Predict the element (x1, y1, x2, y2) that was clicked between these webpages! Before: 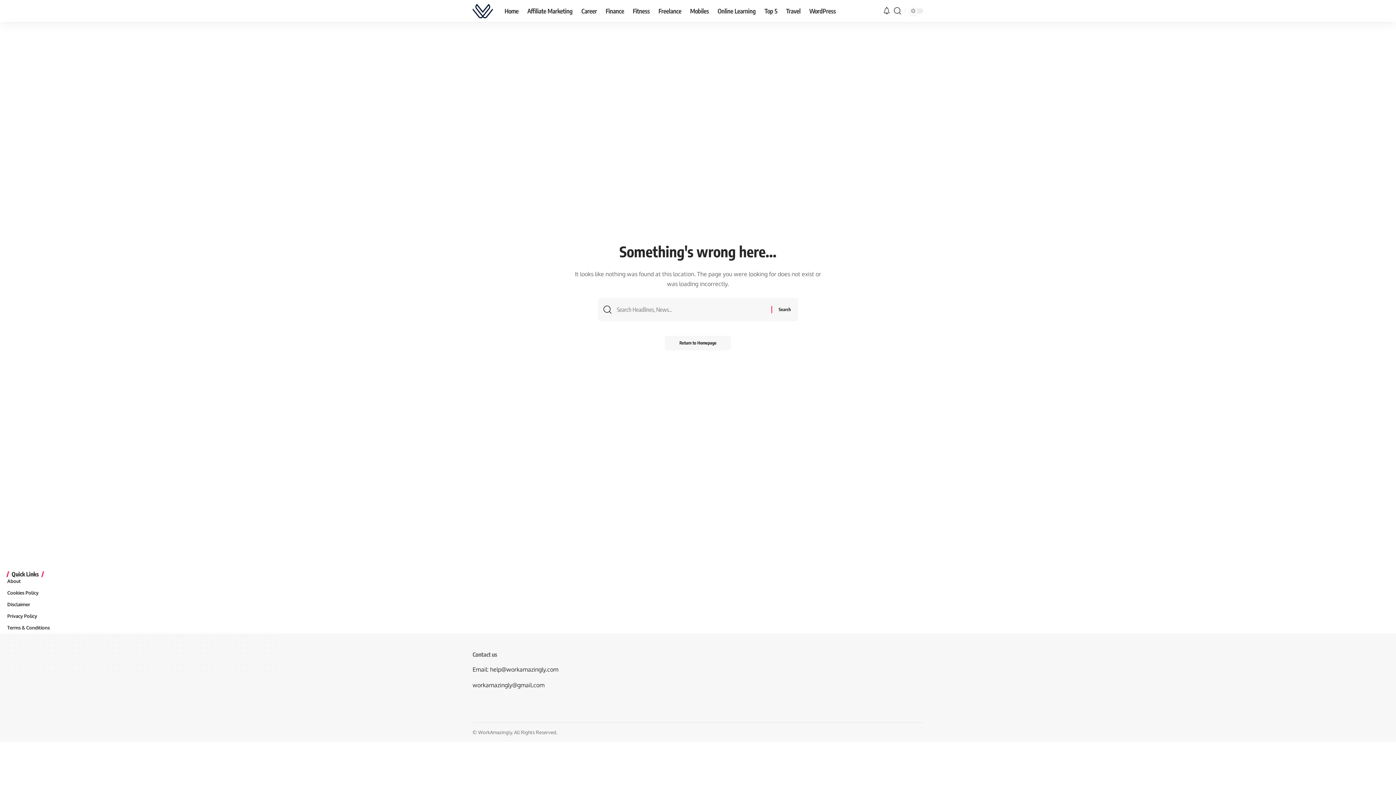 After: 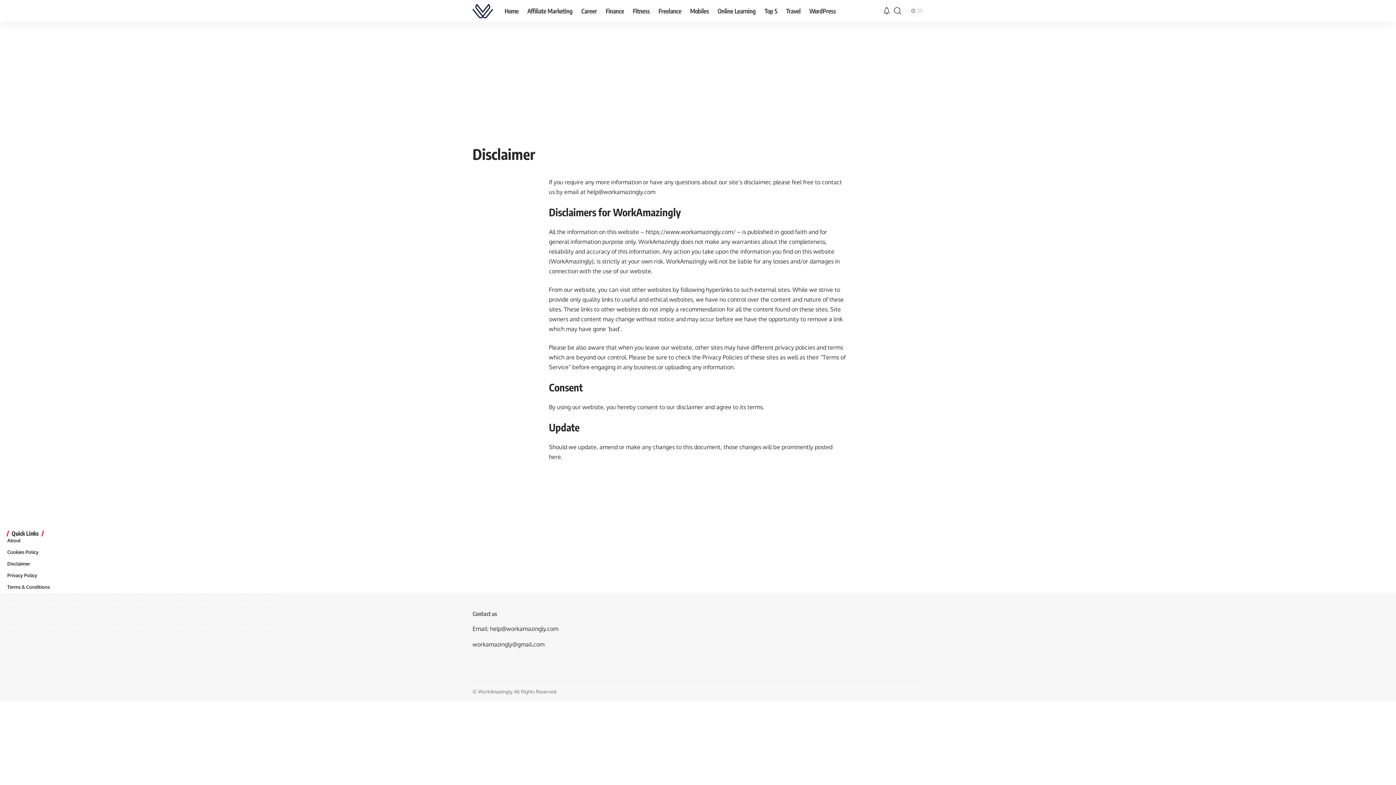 Action: label: Disclaimer bbox: (7, 598, 1389, 610)